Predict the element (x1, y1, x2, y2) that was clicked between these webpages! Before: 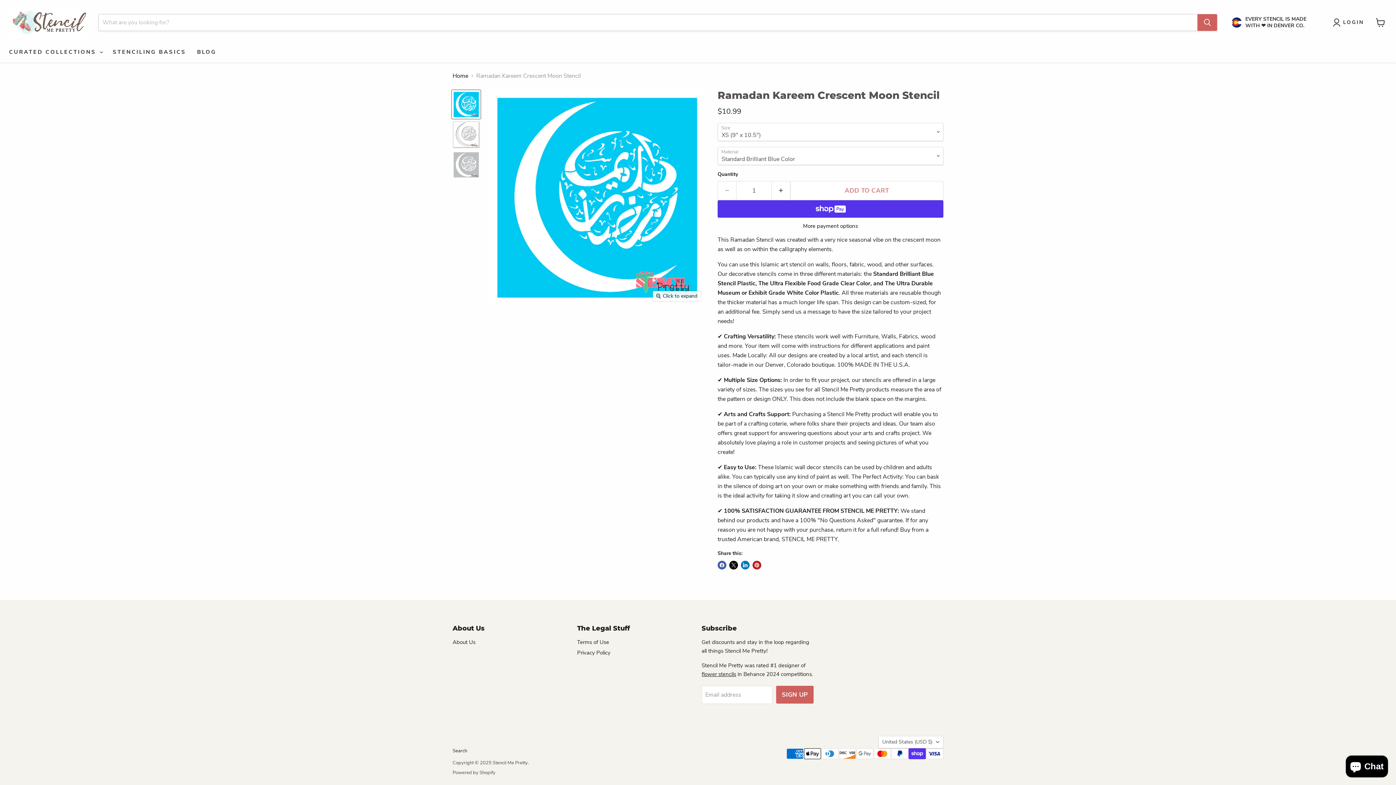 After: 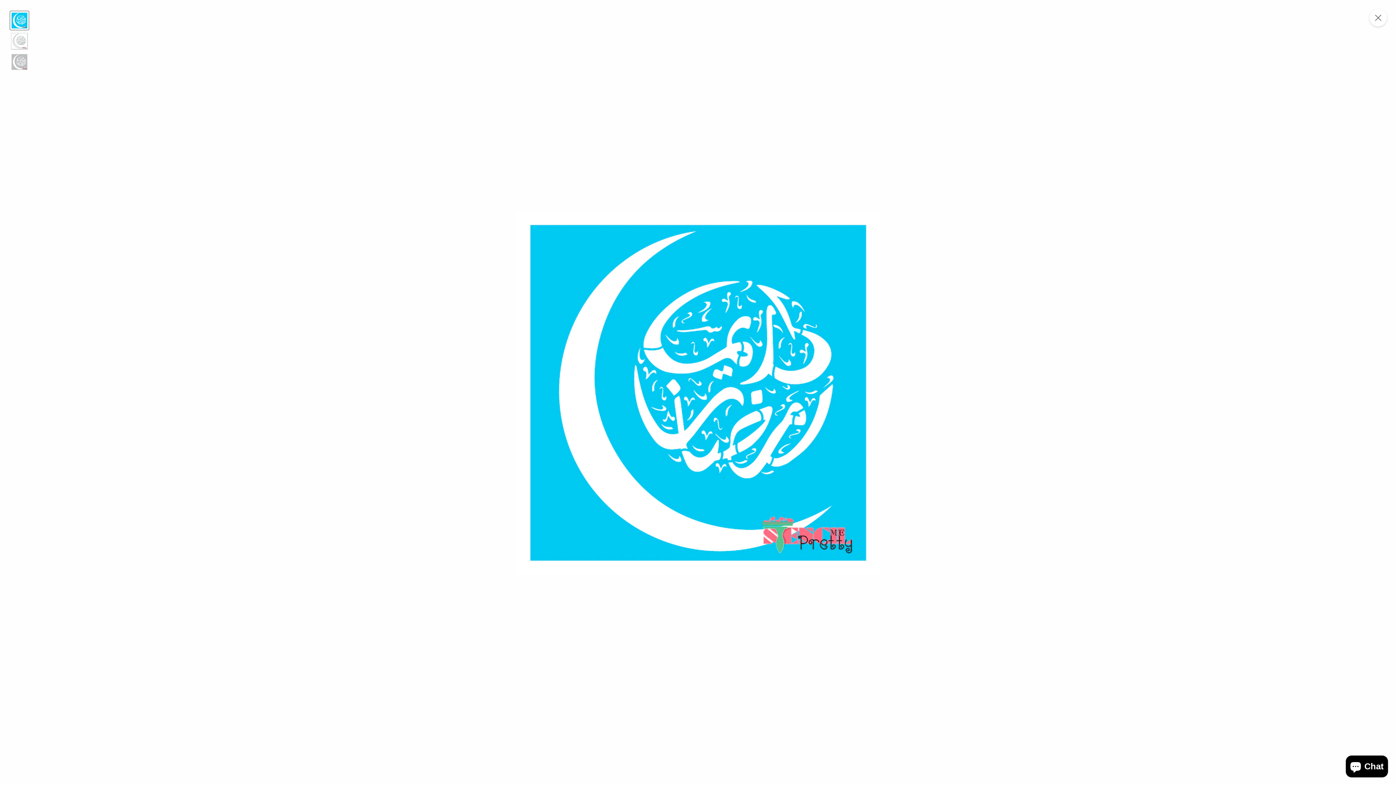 Action: bbox: (653, 291, 701, 301) label: Click to expand